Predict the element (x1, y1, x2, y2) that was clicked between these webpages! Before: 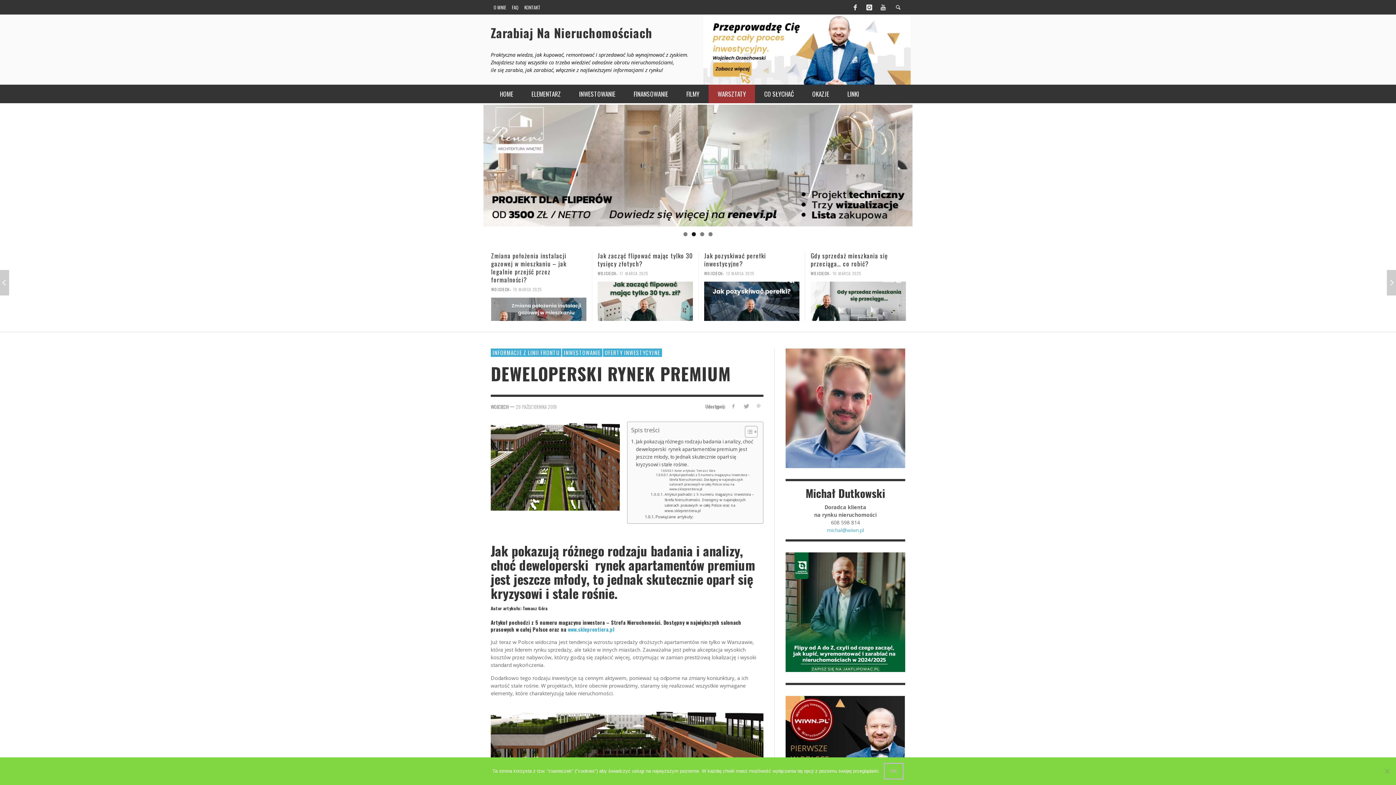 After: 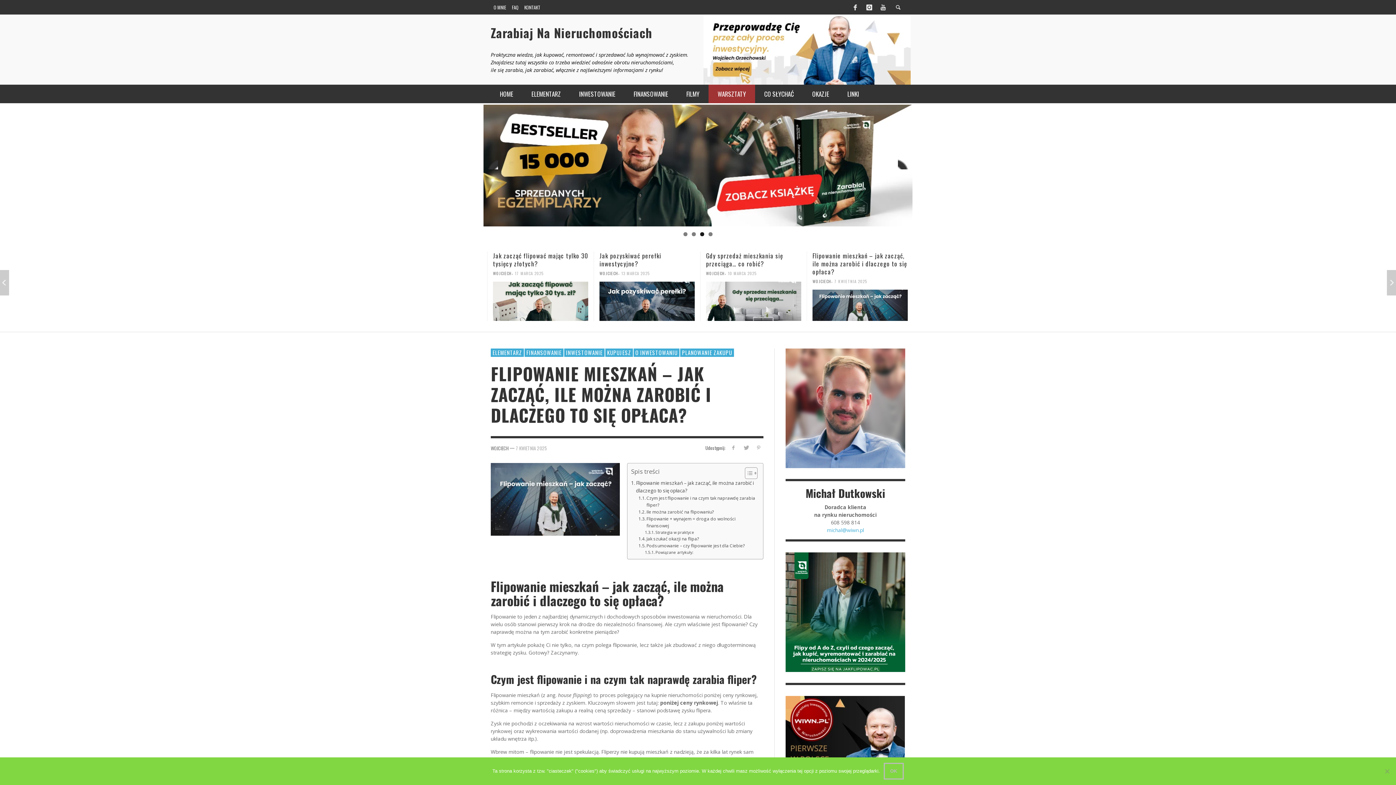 Action: label: Flipowanie mieszkań – jak zacząć, ile można zarobić i dlaczego to się opłaca? bbox: (491, 251, 585, 276)